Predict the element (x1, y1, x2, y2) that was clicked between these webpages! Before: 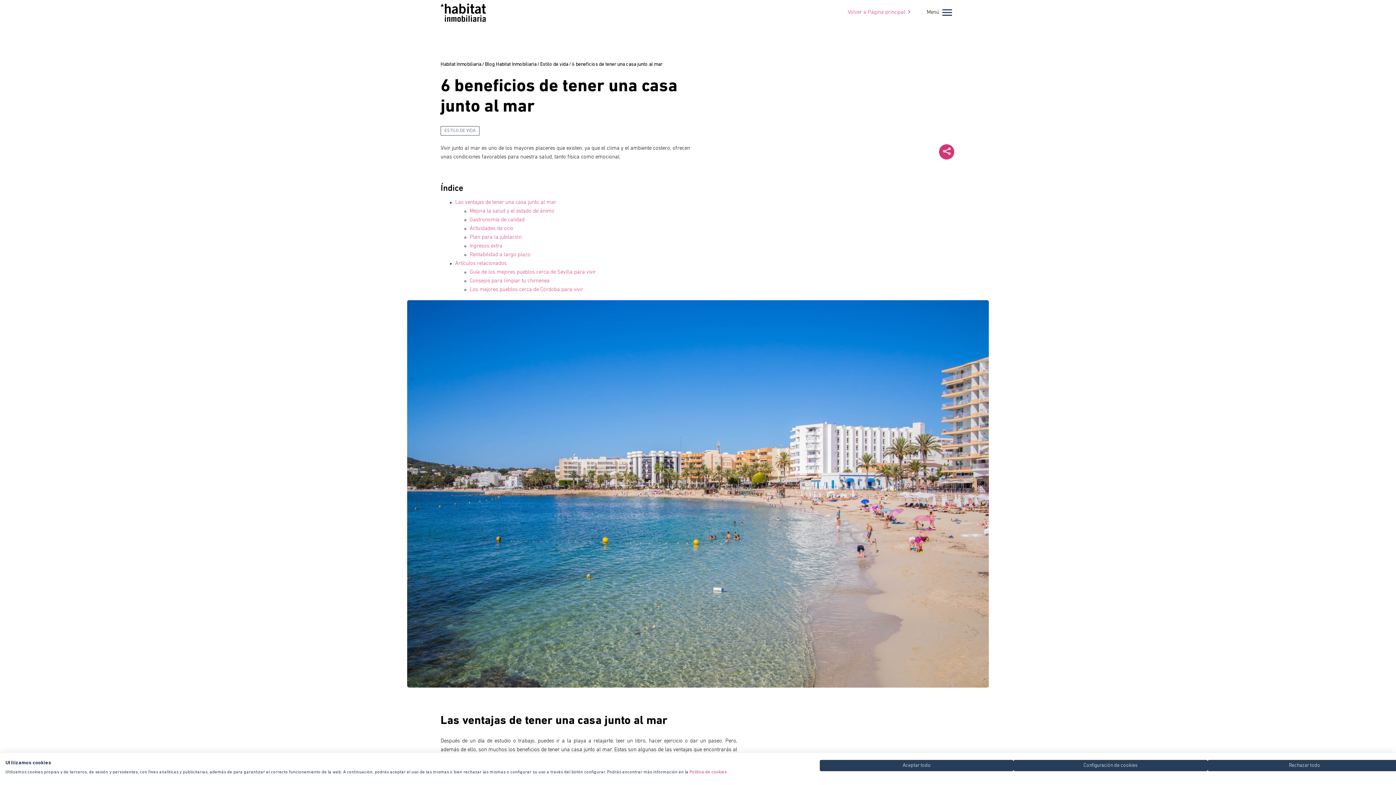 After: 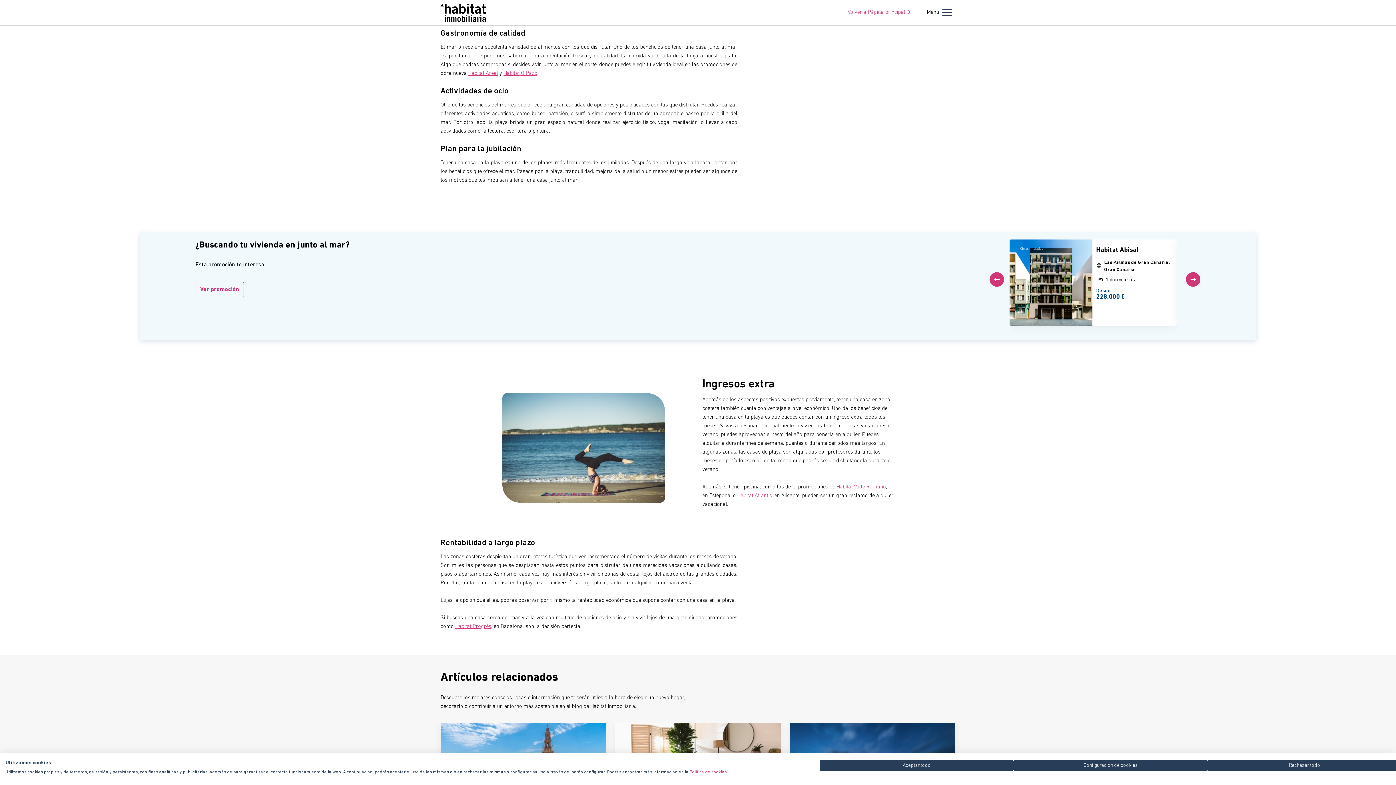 Action: label: Gastronomía de calidad bbox: (469, 217, 524, 222)